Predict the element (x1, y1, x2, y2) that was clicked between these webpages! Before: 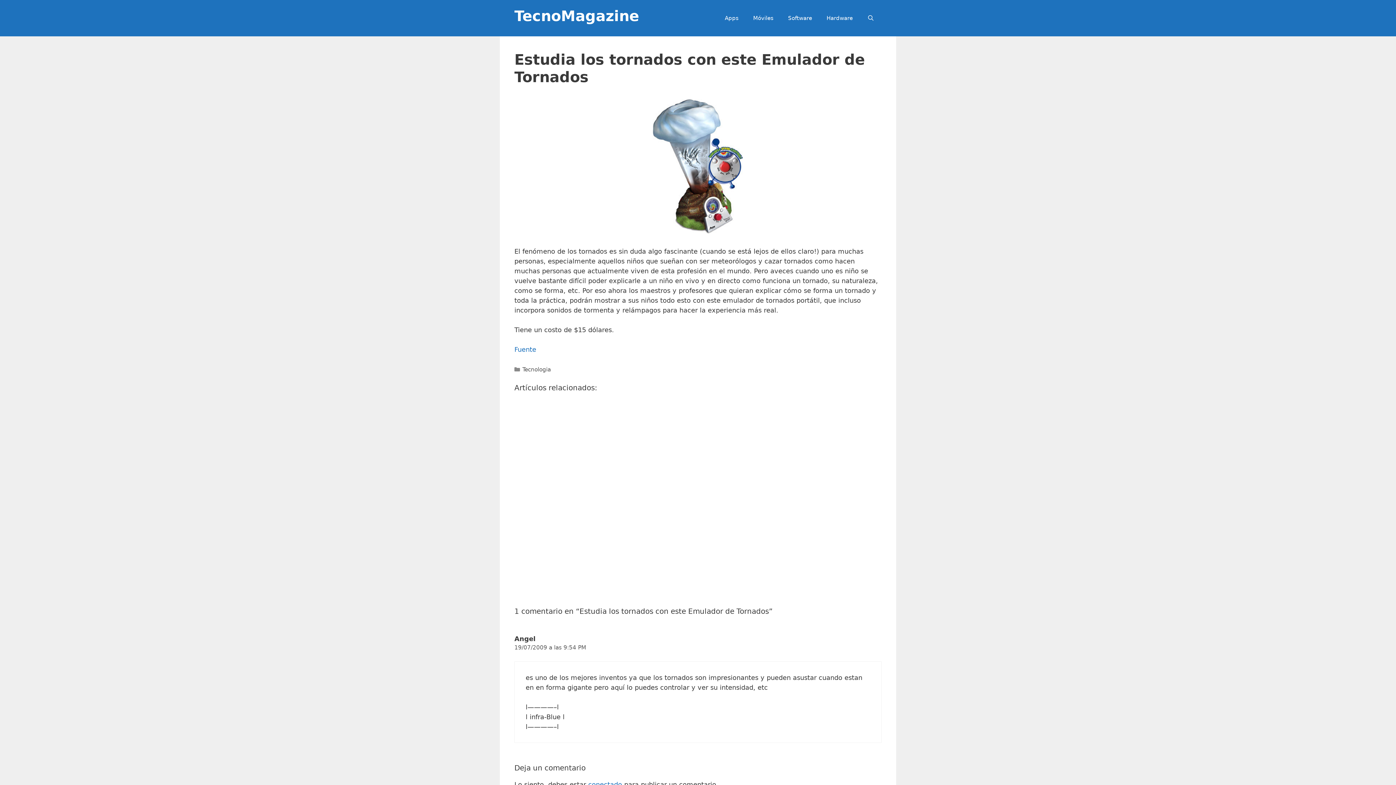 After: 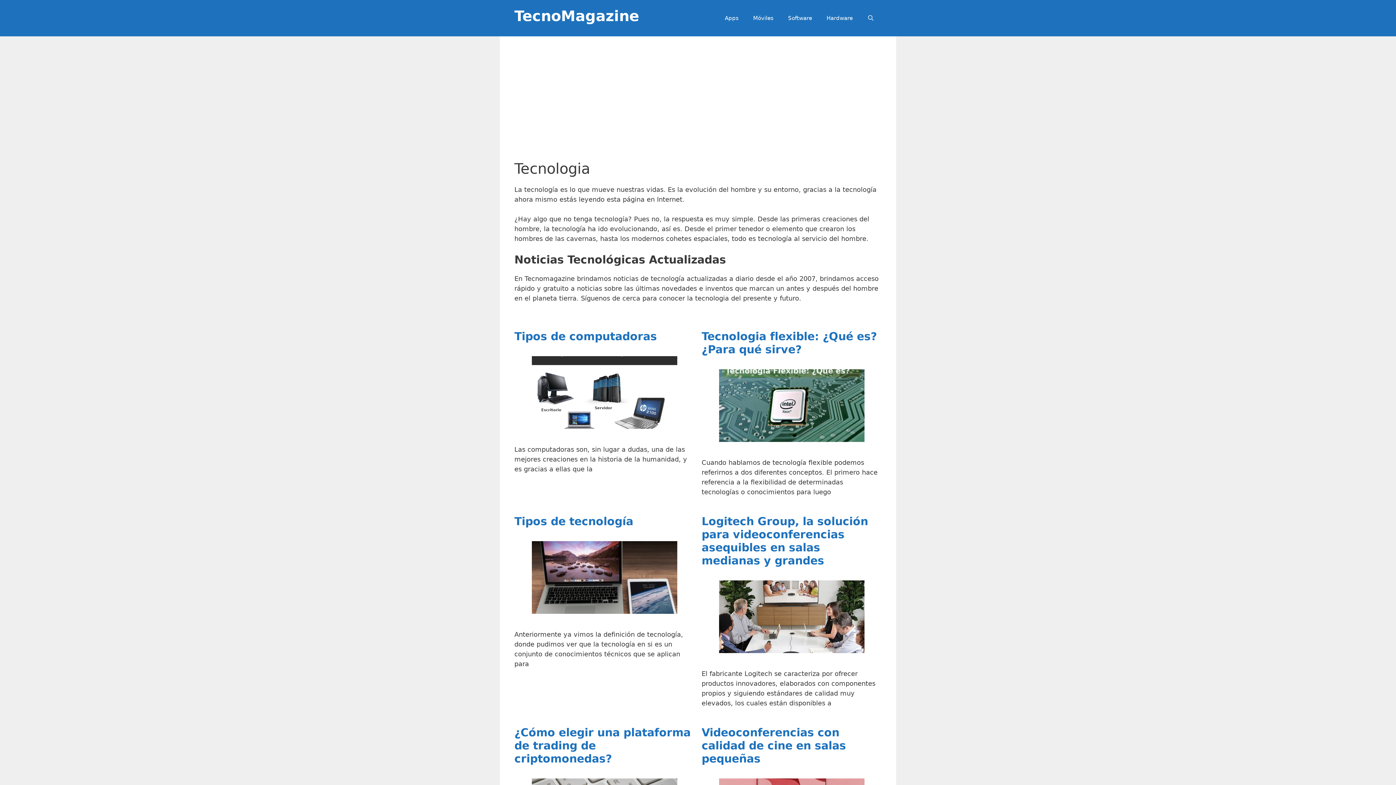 Action: label: Tecnologia bbox: (522, 366, 550, 372)